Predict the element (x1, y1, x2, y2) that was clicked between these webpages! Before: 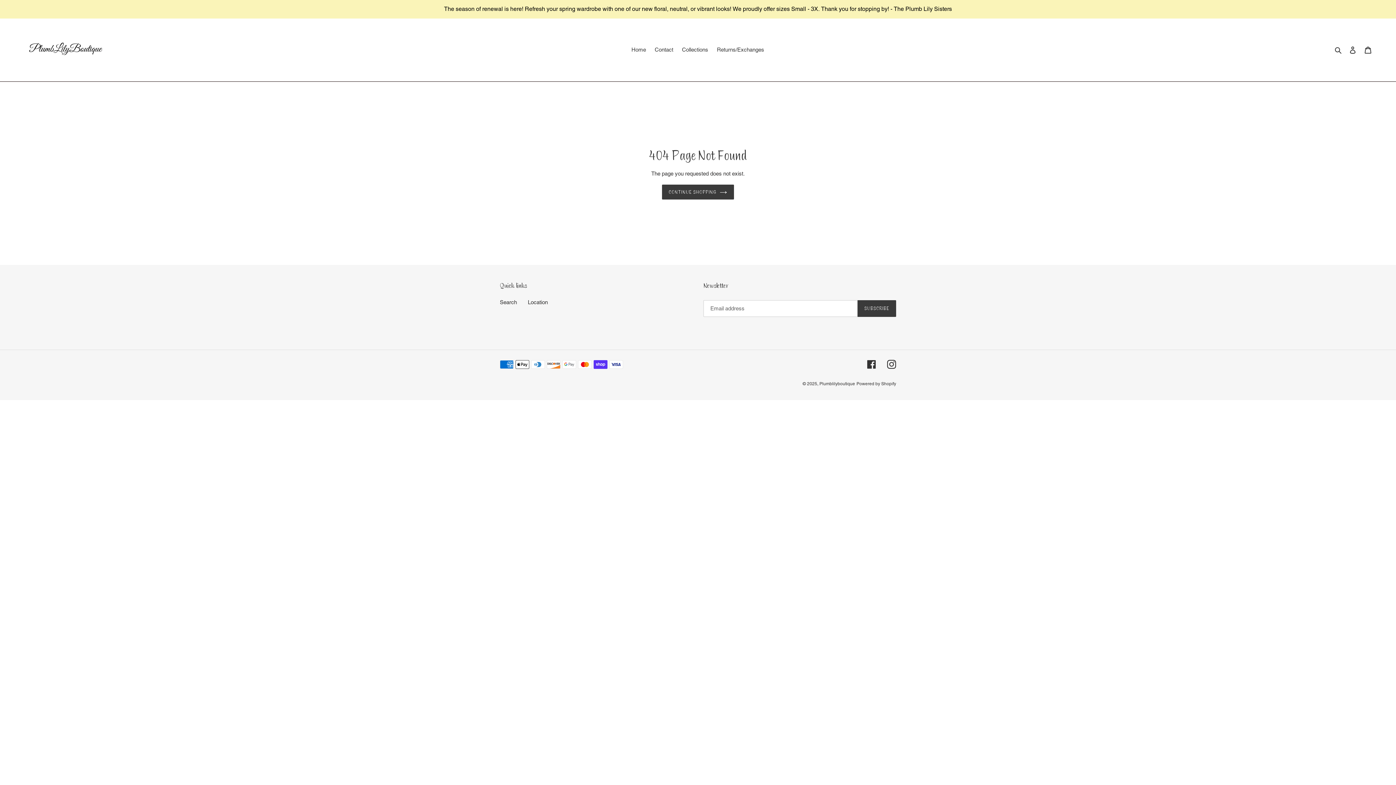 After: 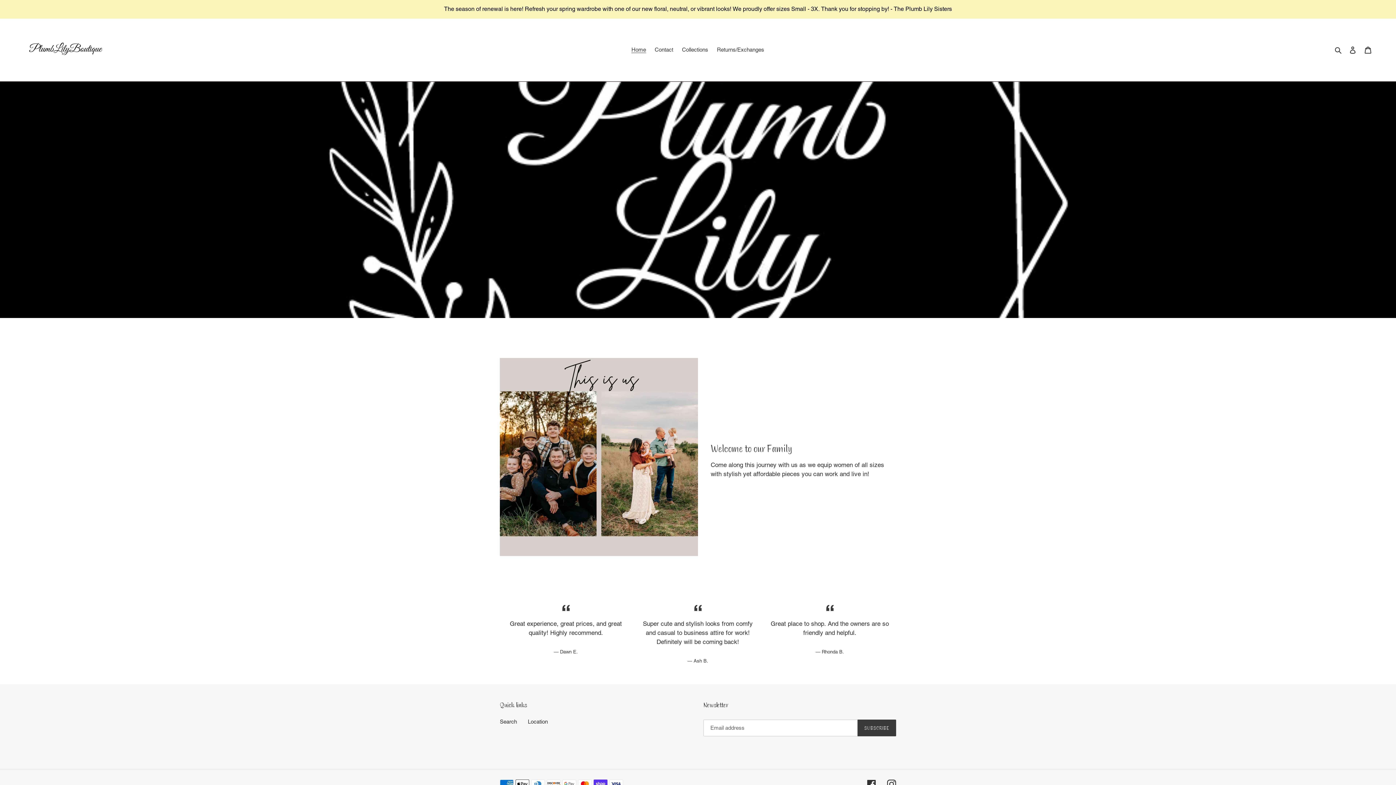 Action: bbox: (662, 184, 734, 199) label: CONTINUE SHOPPING